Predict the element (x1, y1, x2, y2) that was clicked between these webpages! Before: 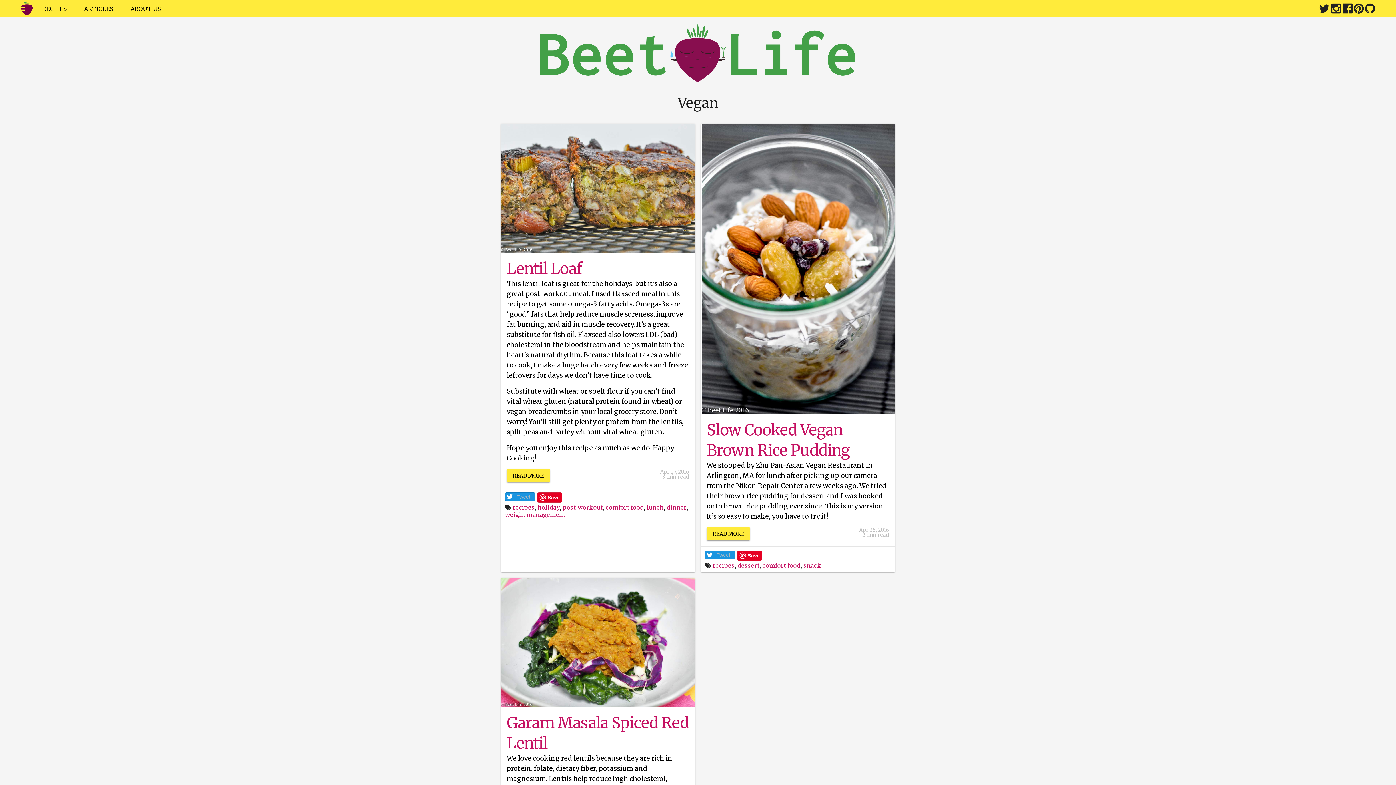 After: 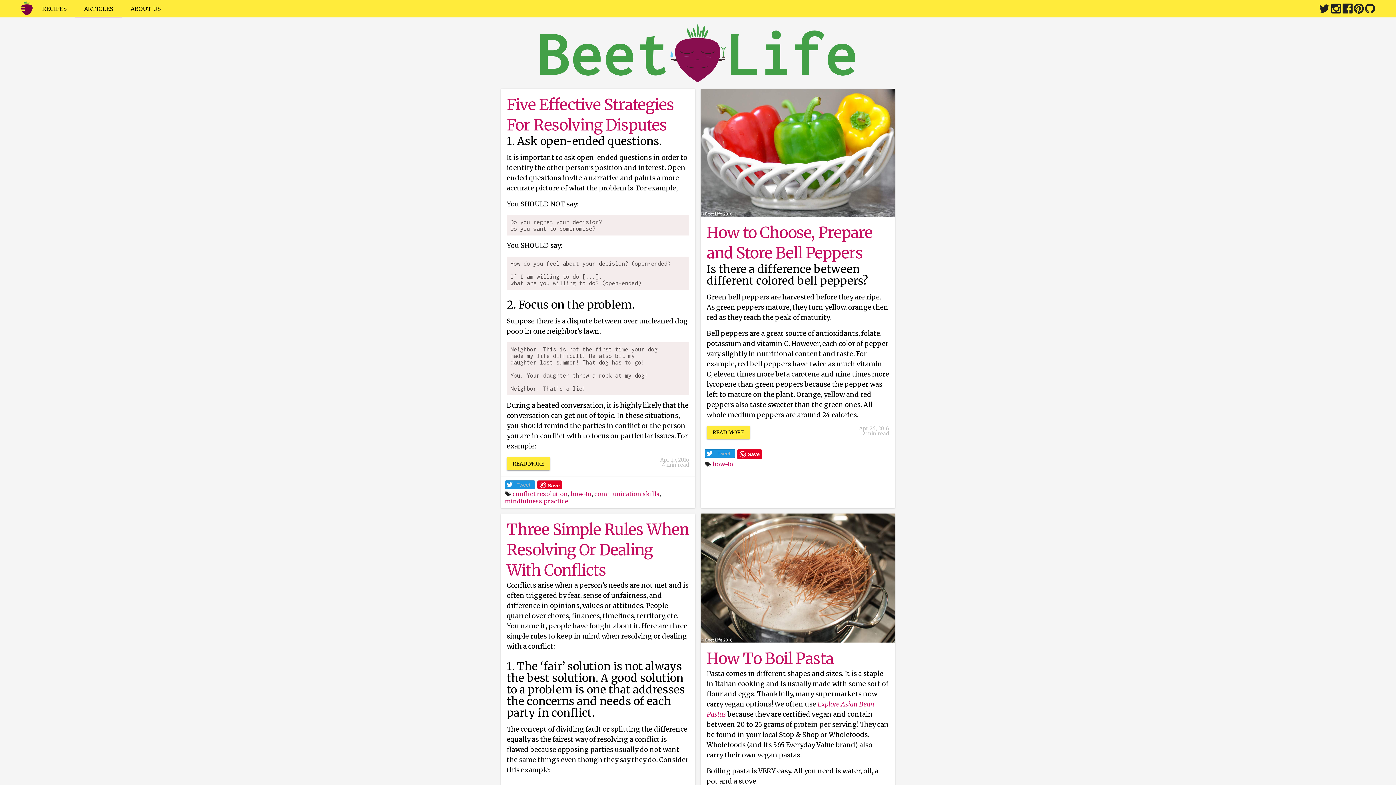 Action: bbox: (75, 0, 121, 17) label: ARTICLES